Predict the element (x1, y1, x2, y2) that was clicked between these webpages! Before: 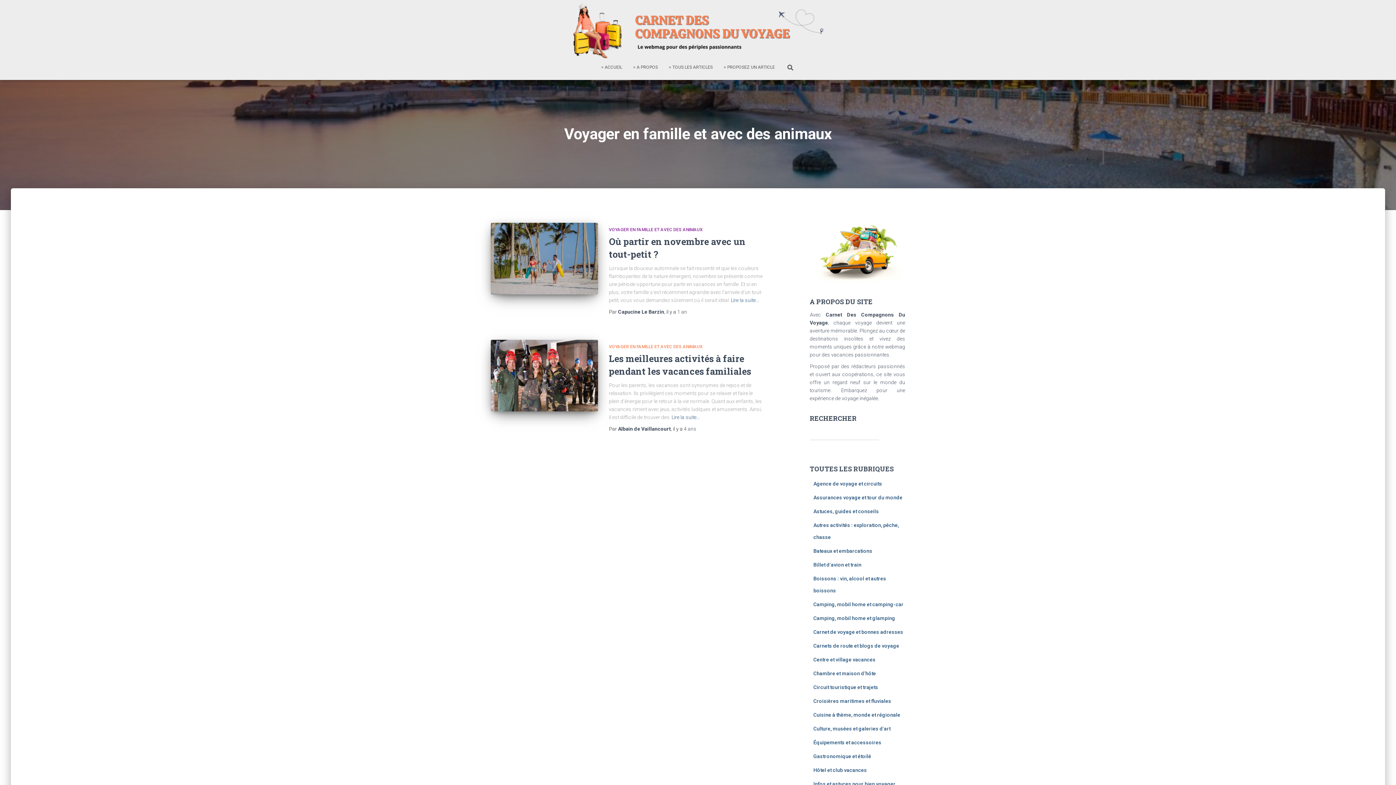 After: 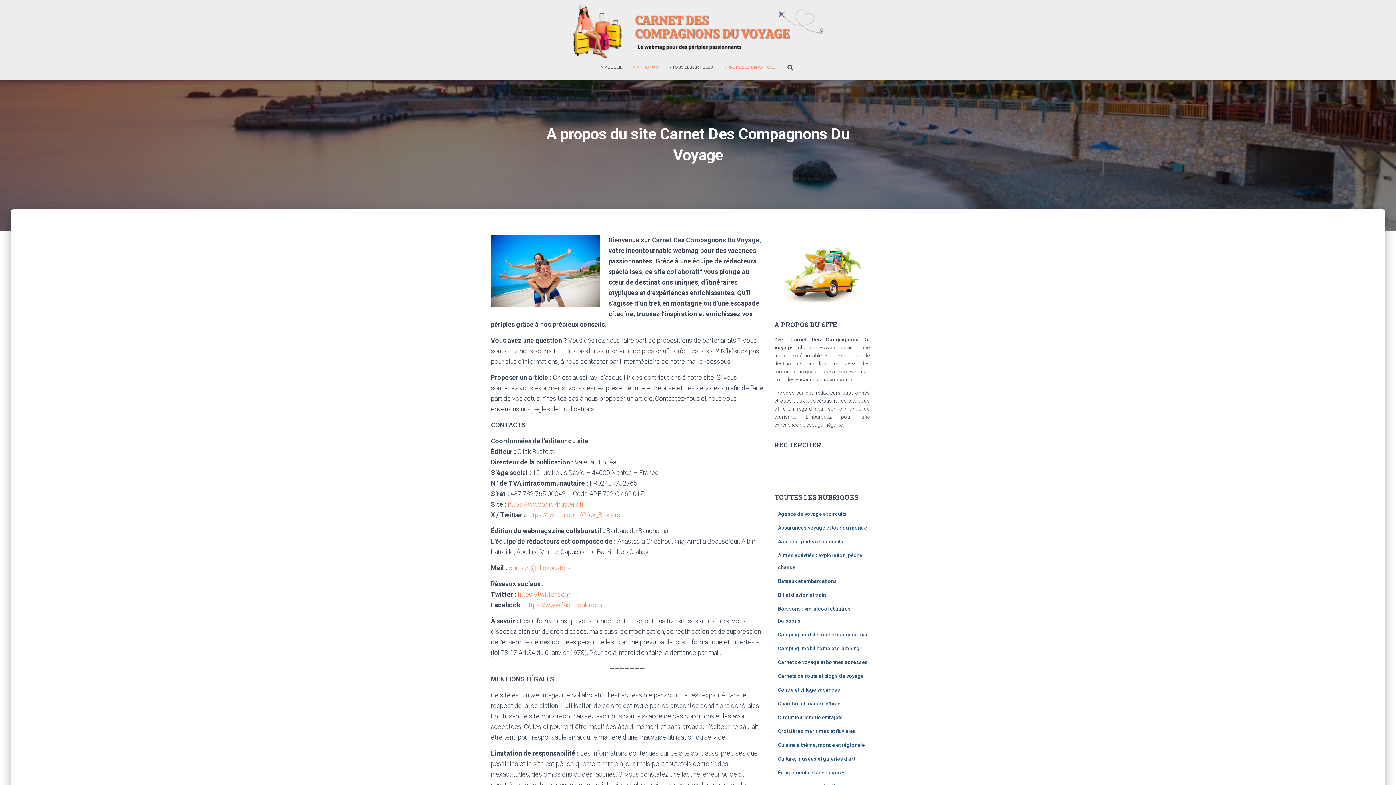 Action: label: > A PROPOS bbox: (627, 58, 663, 76)